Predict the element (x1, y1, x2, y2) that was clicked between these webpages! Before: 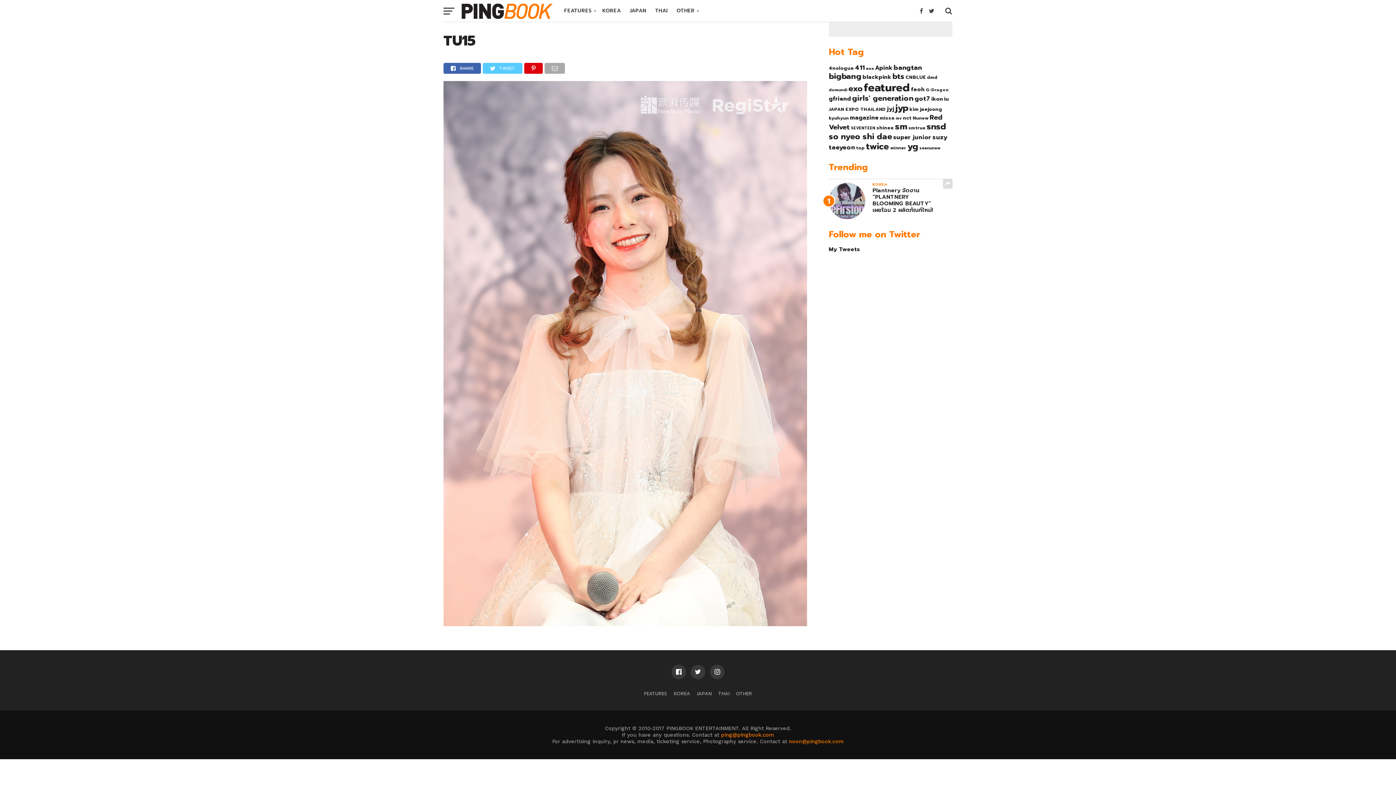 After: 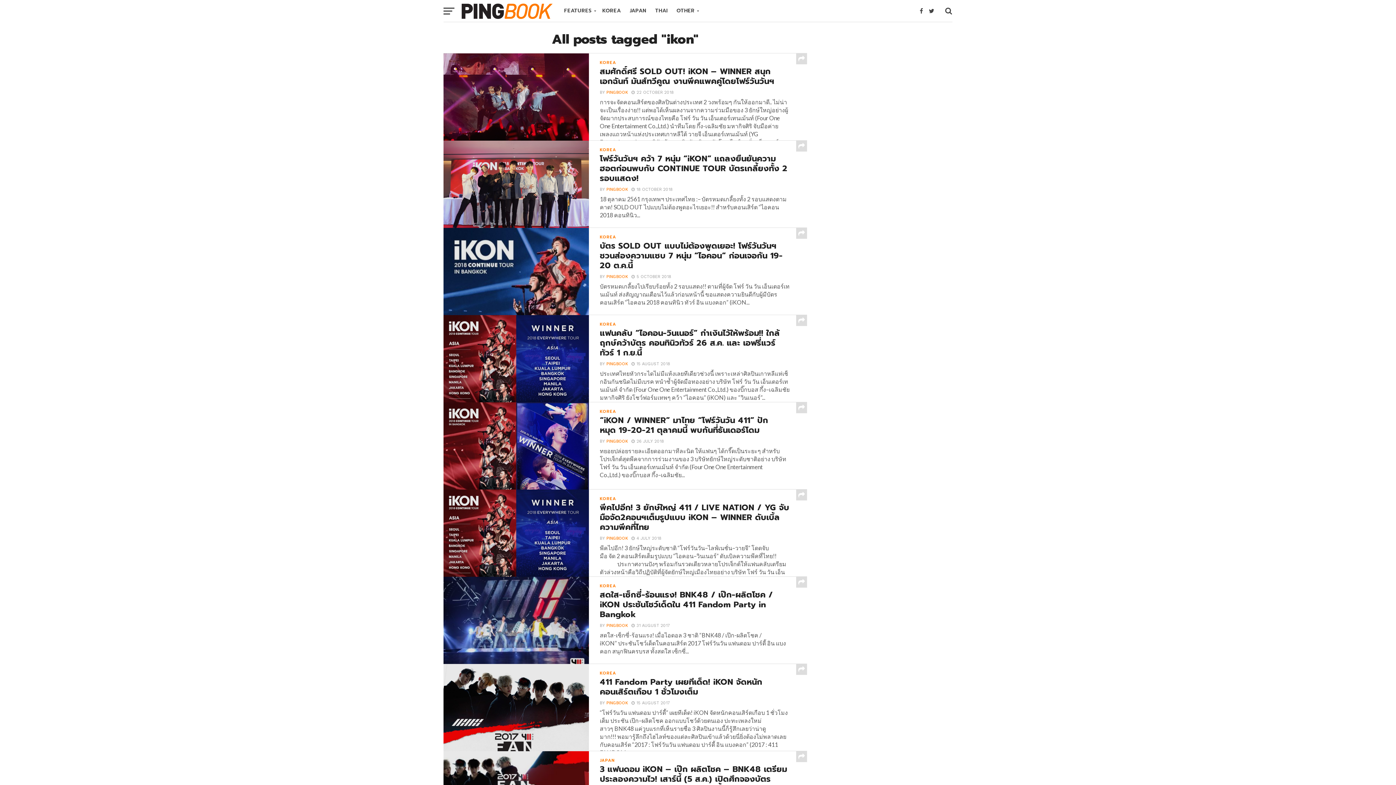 Action: label: ikon (24 items) bbox: (931, 94, 943, 102)